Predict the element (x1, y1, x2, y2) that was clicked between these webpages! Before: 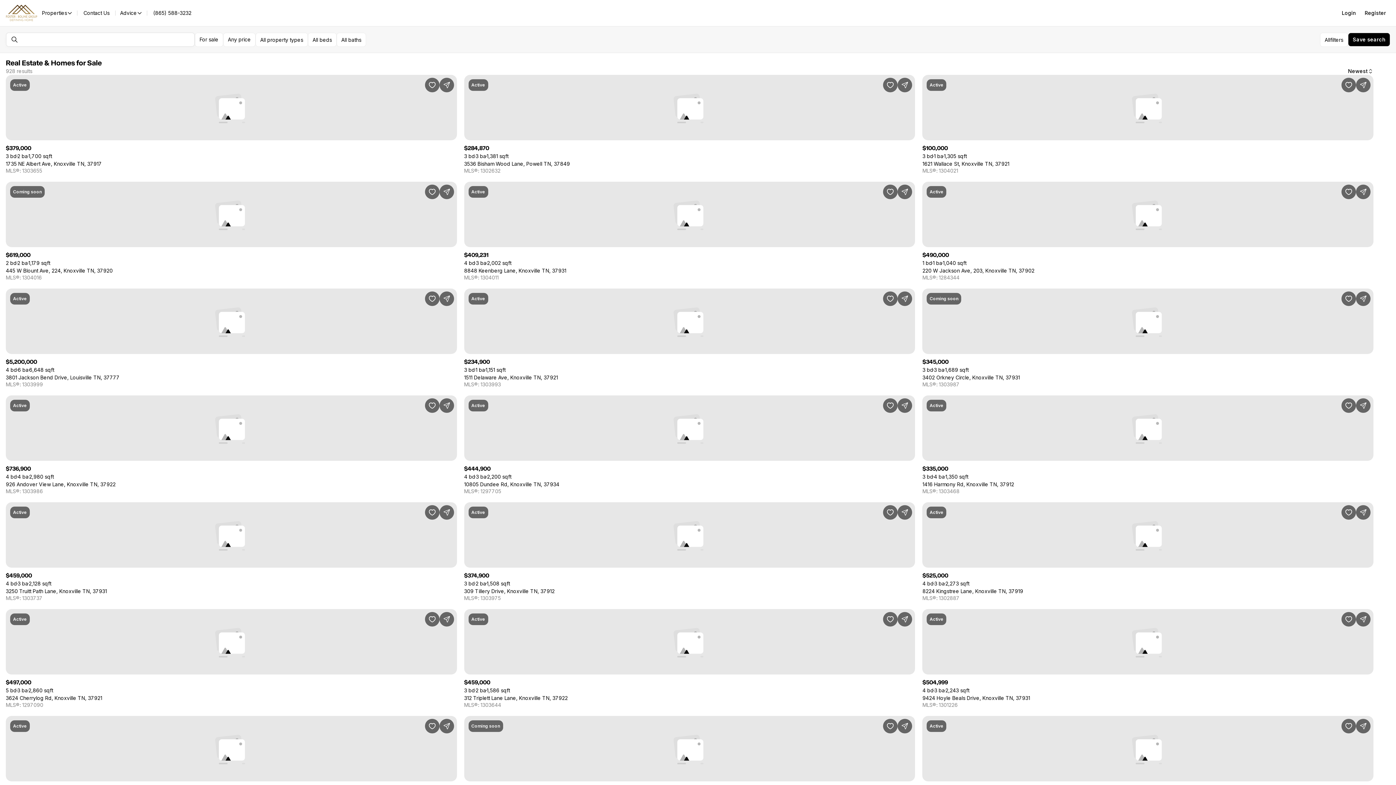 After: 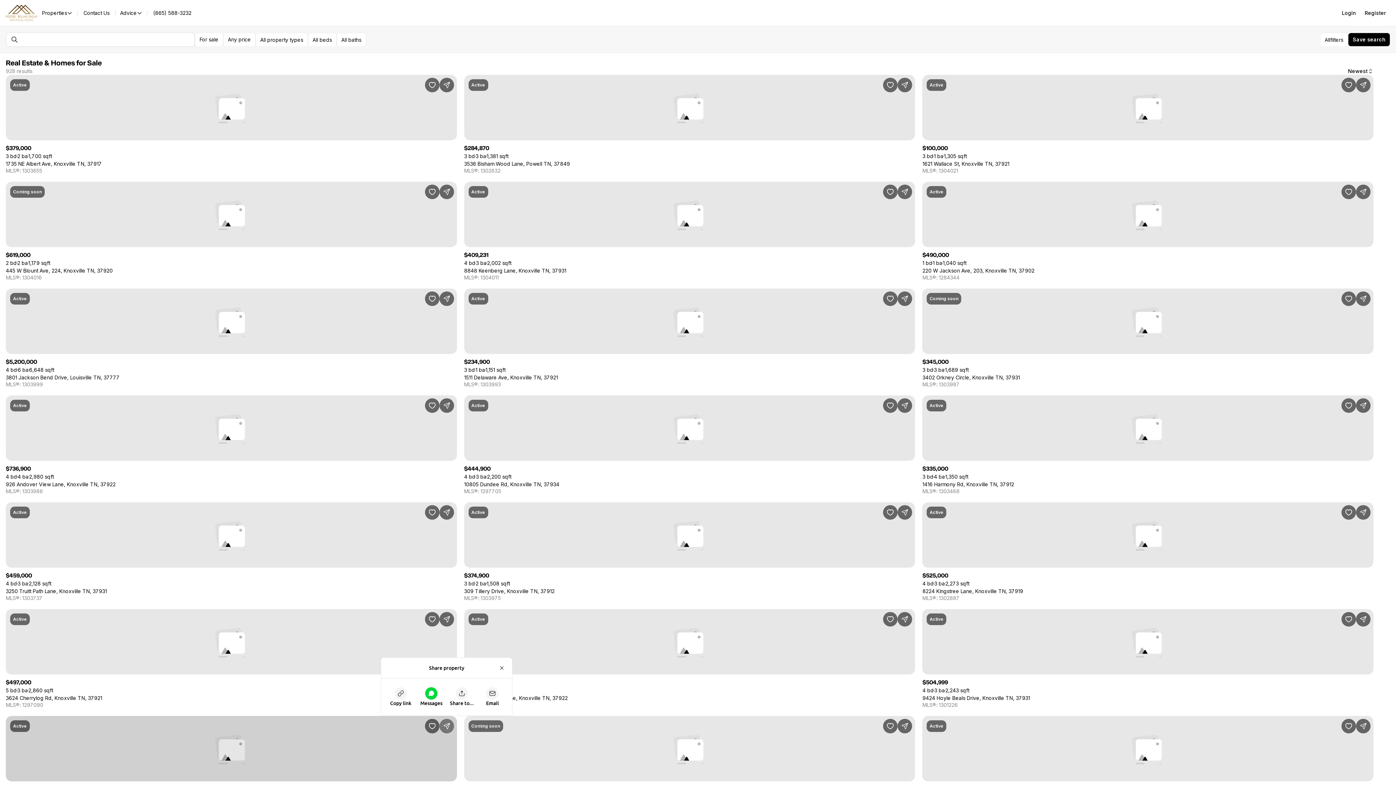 Action: label: Share Property bbox: (439, 719, 454, 733)